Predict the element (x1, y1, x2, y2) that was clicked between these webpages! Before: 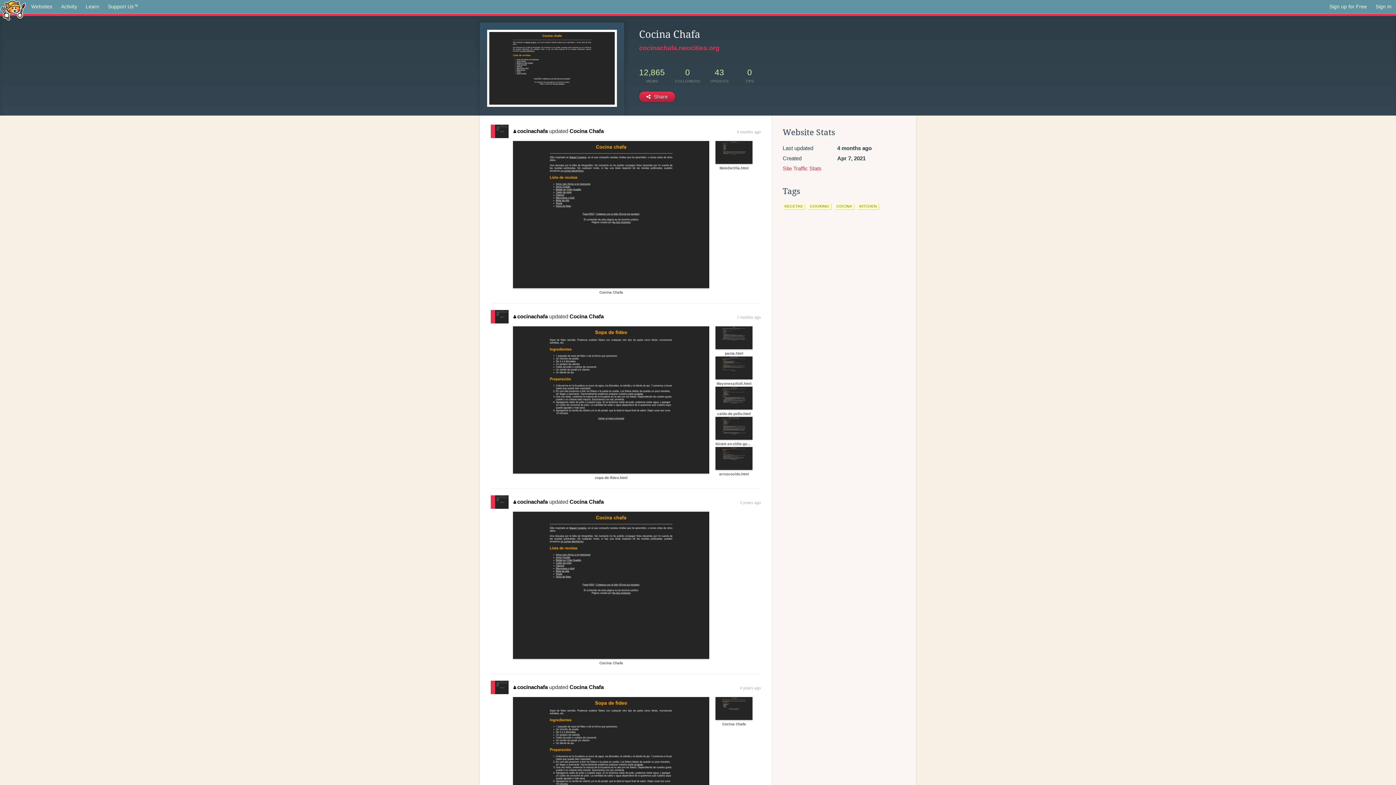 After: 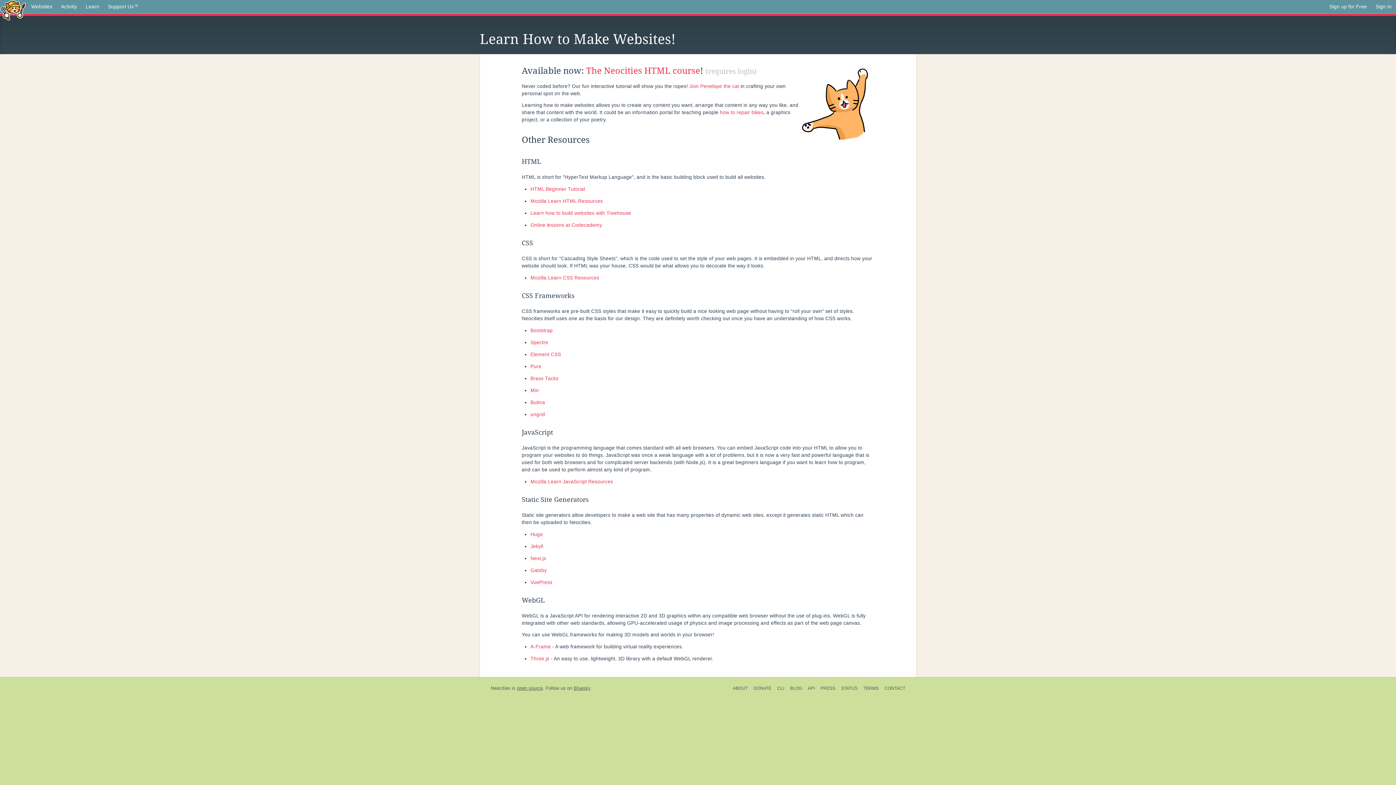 Action: label: Learn bbox: (81, 0, 103, 13)